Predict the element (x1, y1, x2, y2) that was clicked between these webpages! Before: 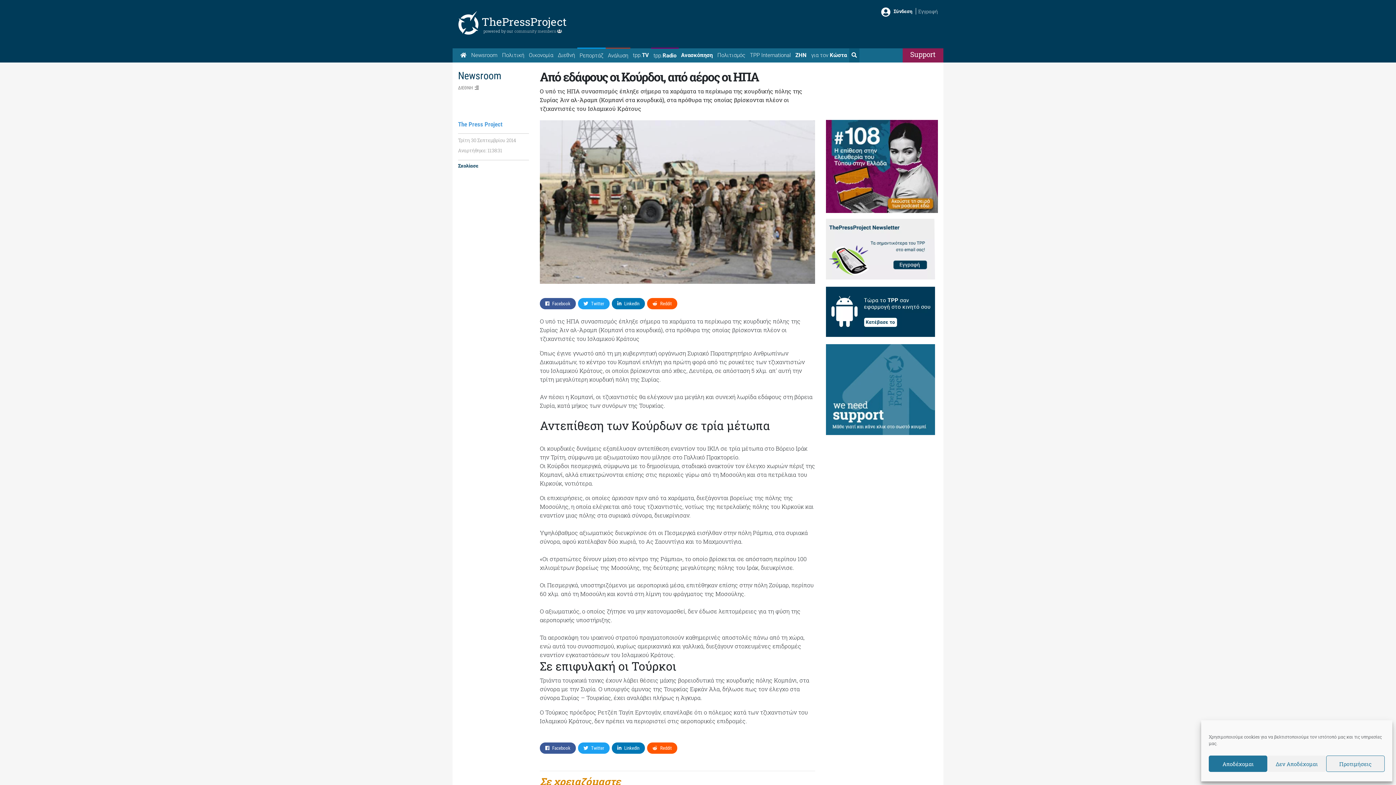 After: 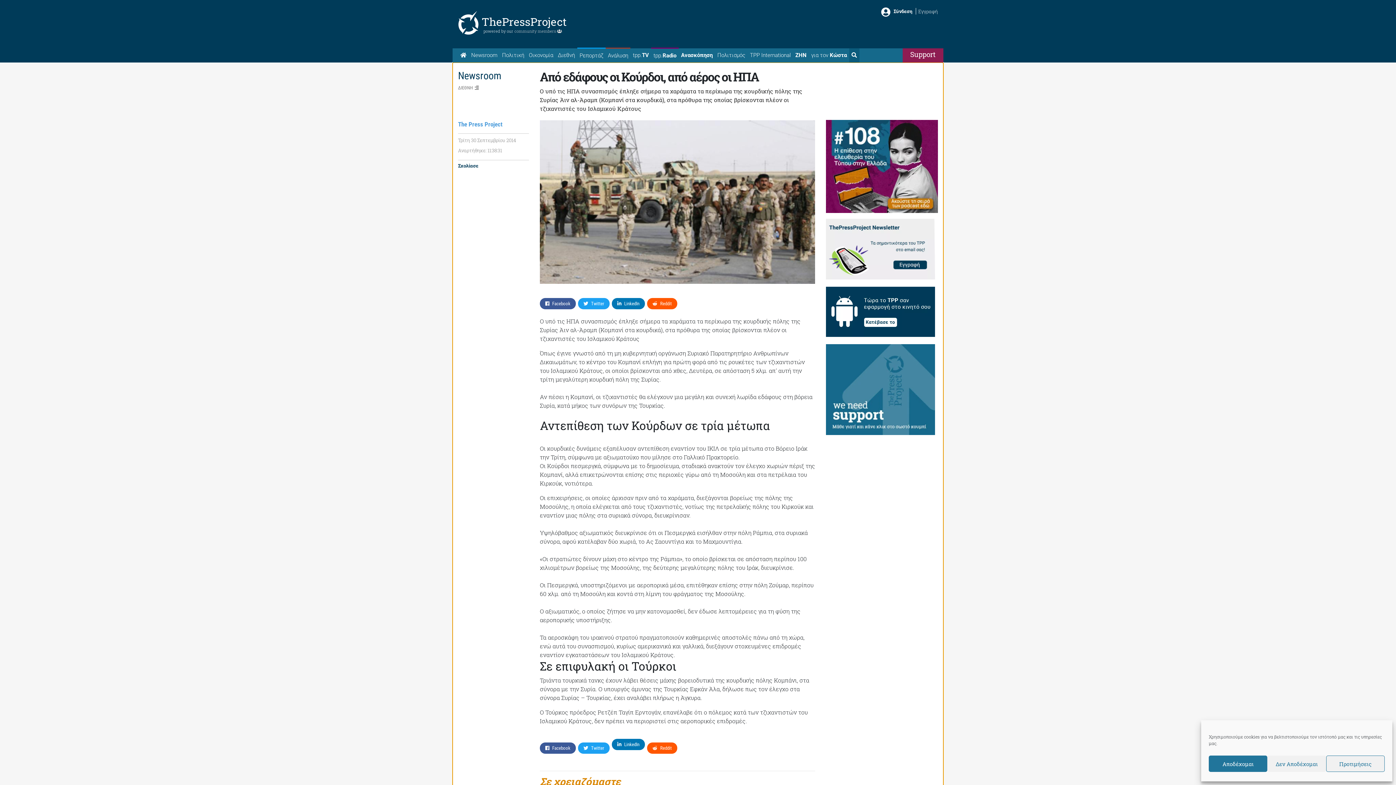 Action: label: LinkedIn bbox: (612, 742, 645, 754)